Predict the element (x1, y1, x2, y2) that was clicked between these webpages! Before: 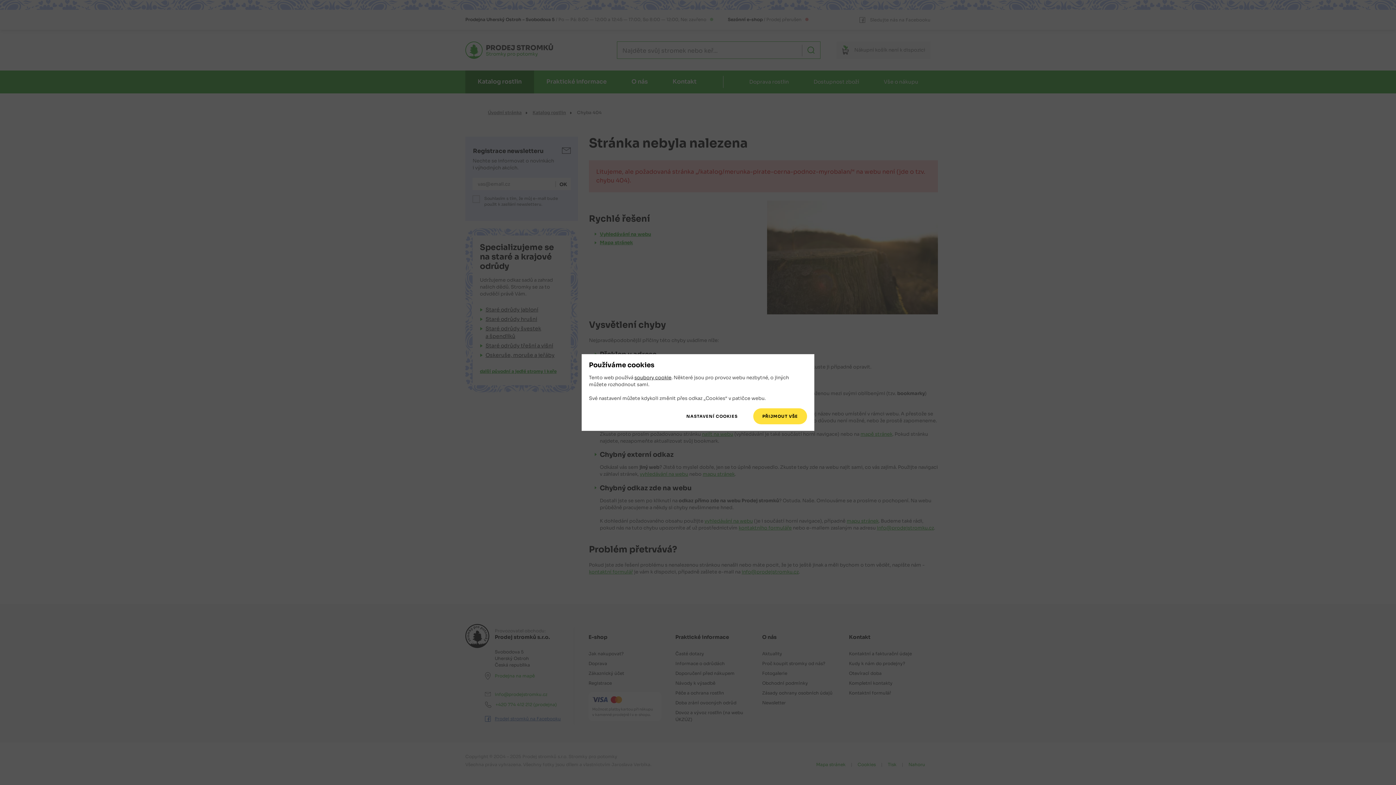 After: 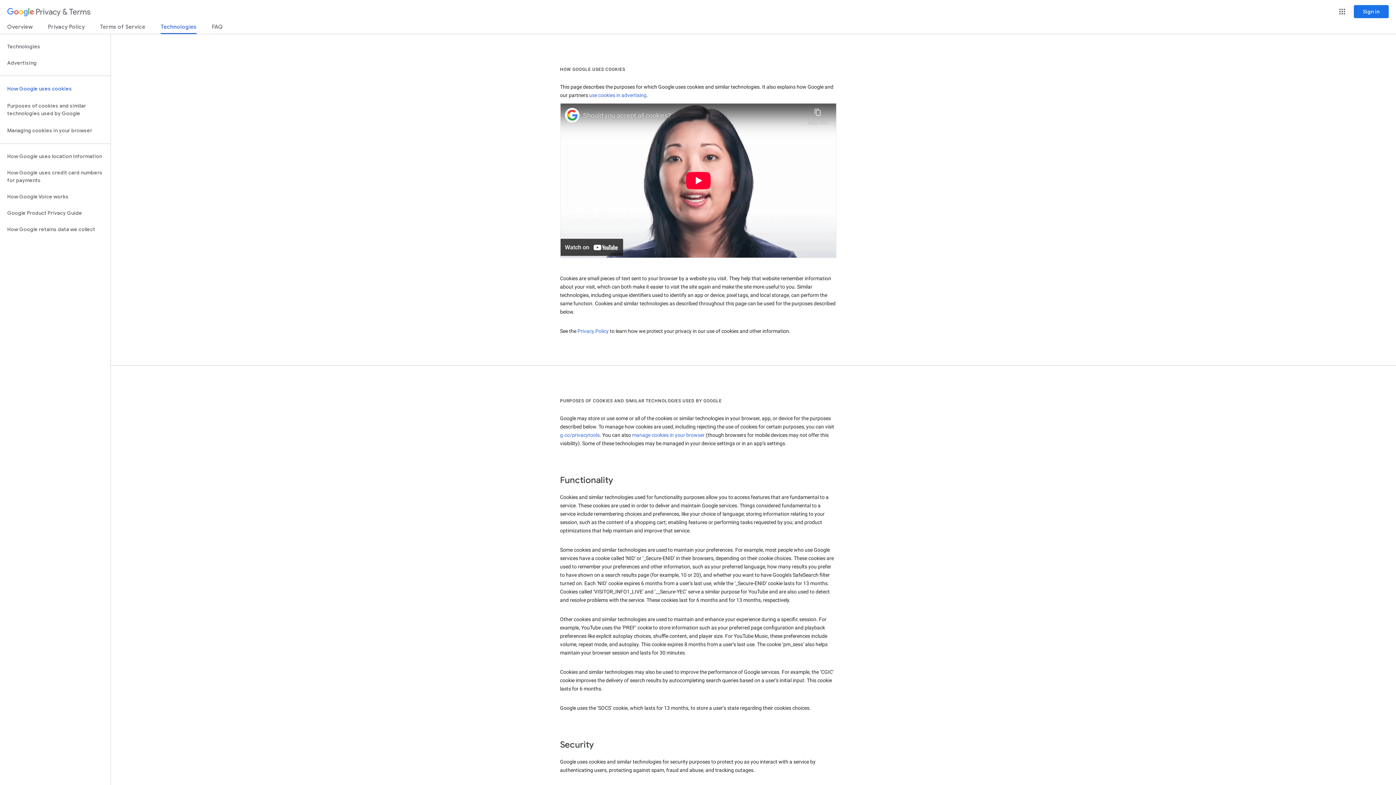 Action: label: soubory cookie bbox: (634, 374, 671, 381)